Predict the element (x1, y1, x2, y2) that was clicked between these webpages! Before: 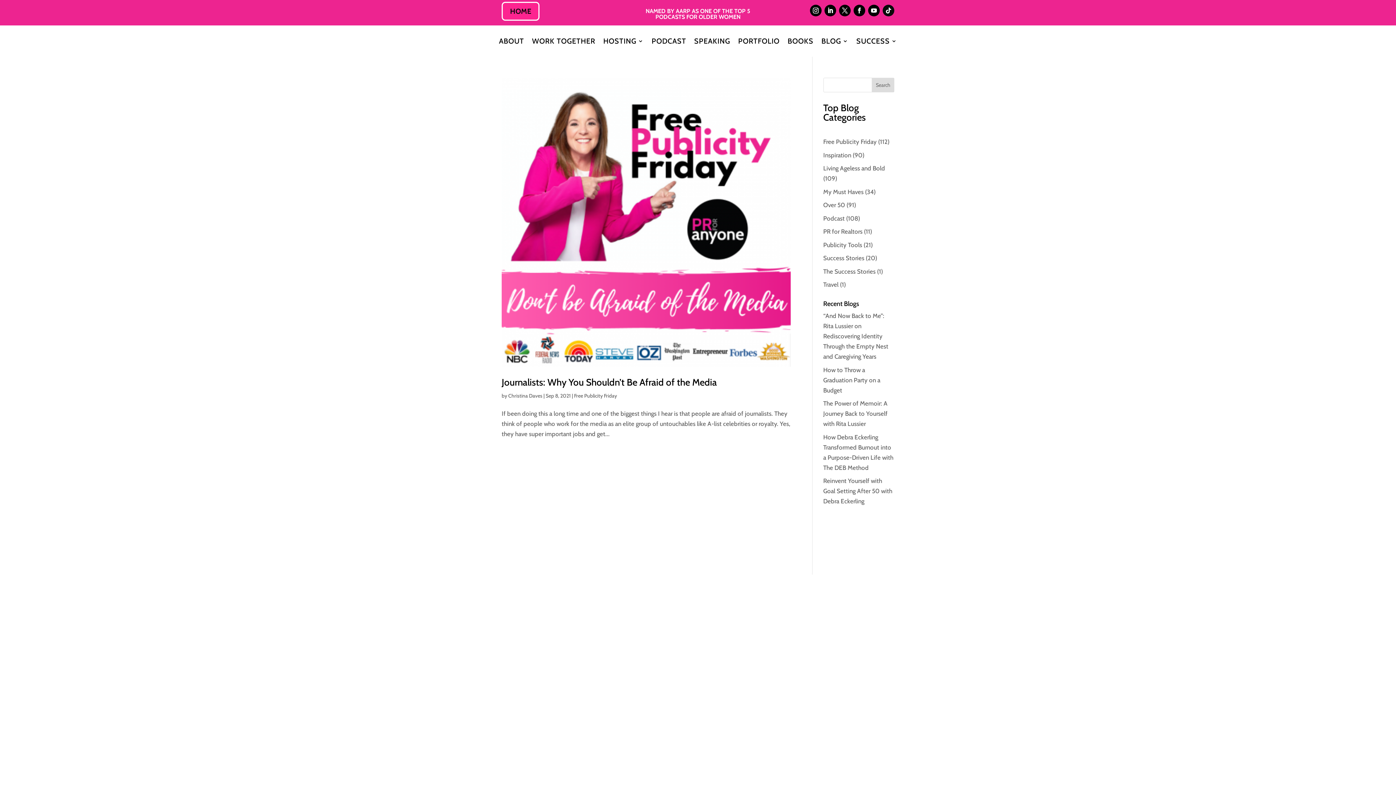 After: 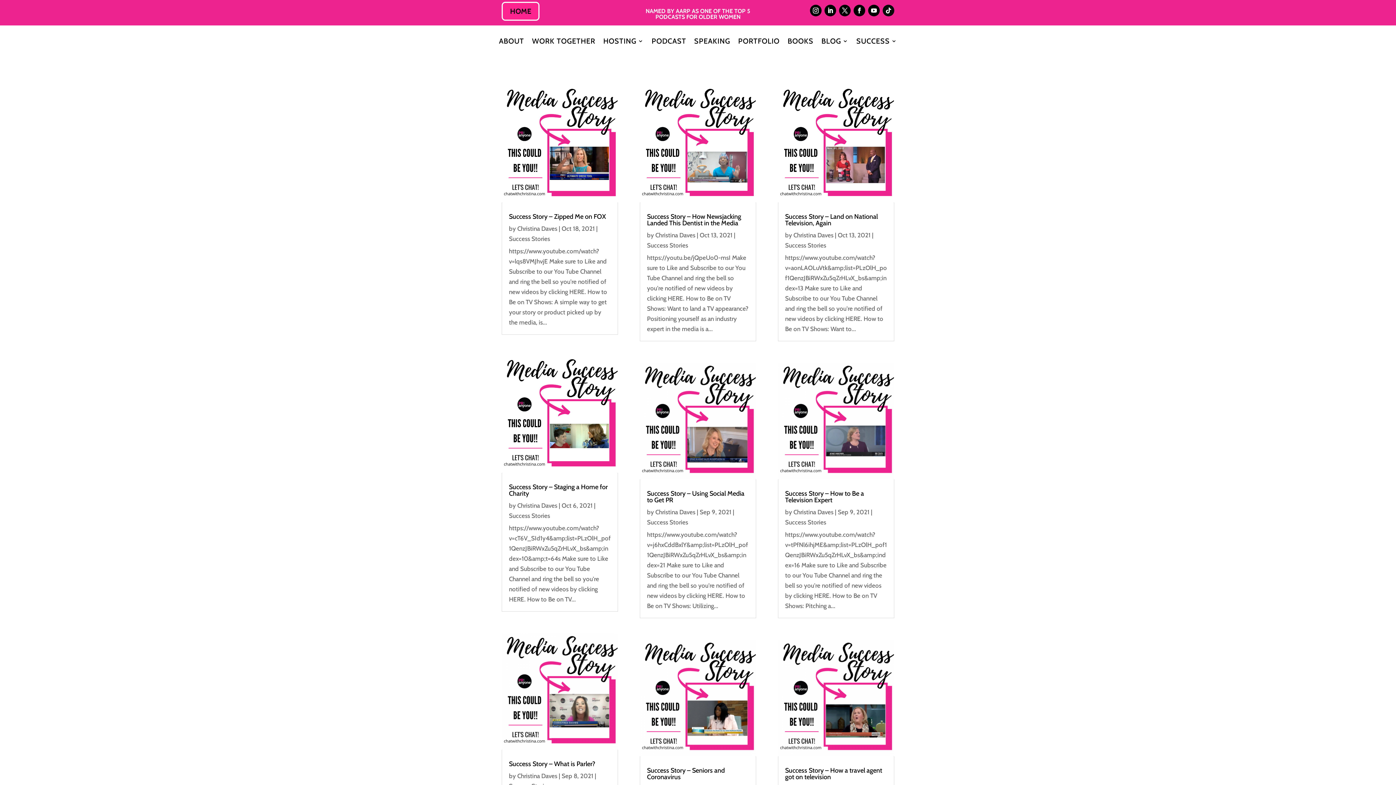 Action: bbox: (823, 254, 864, 261) label: Success Stories